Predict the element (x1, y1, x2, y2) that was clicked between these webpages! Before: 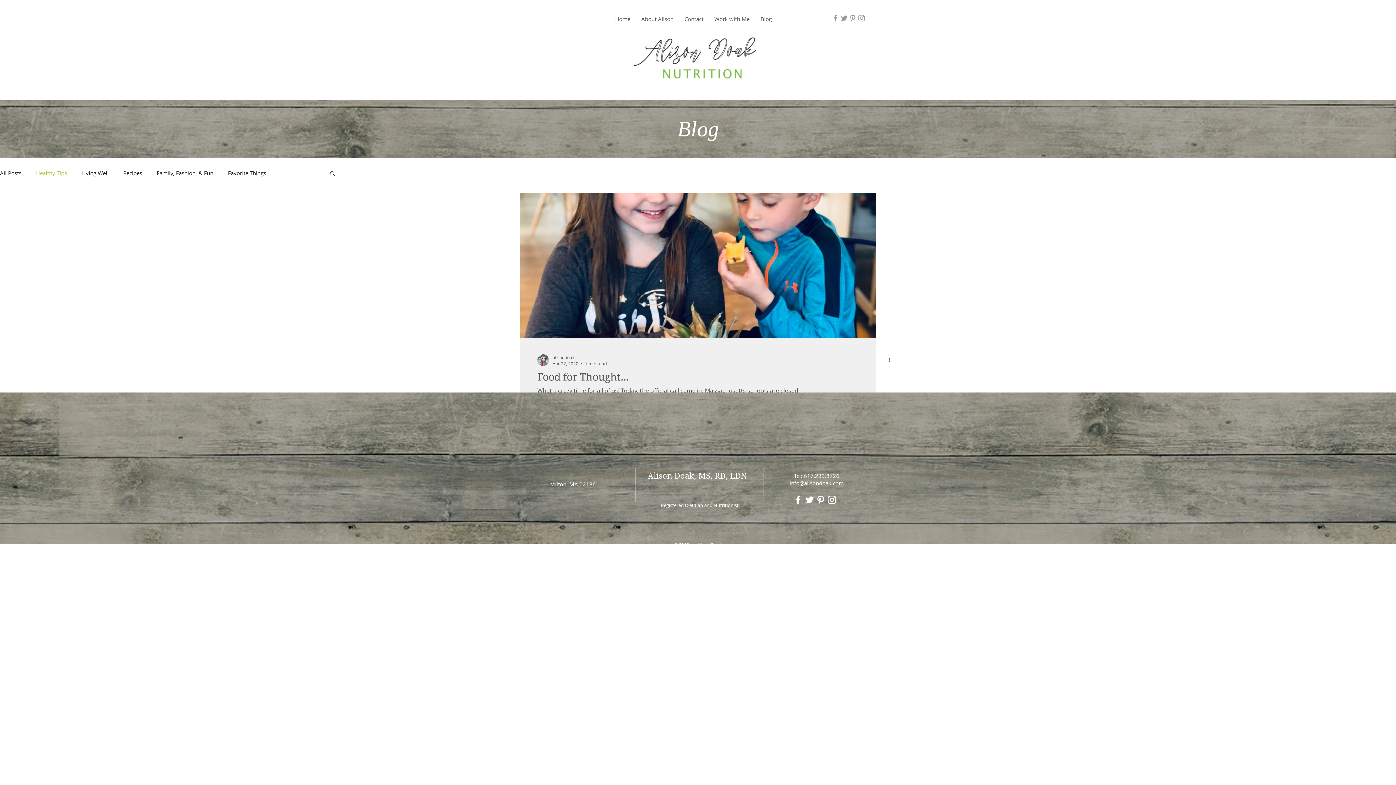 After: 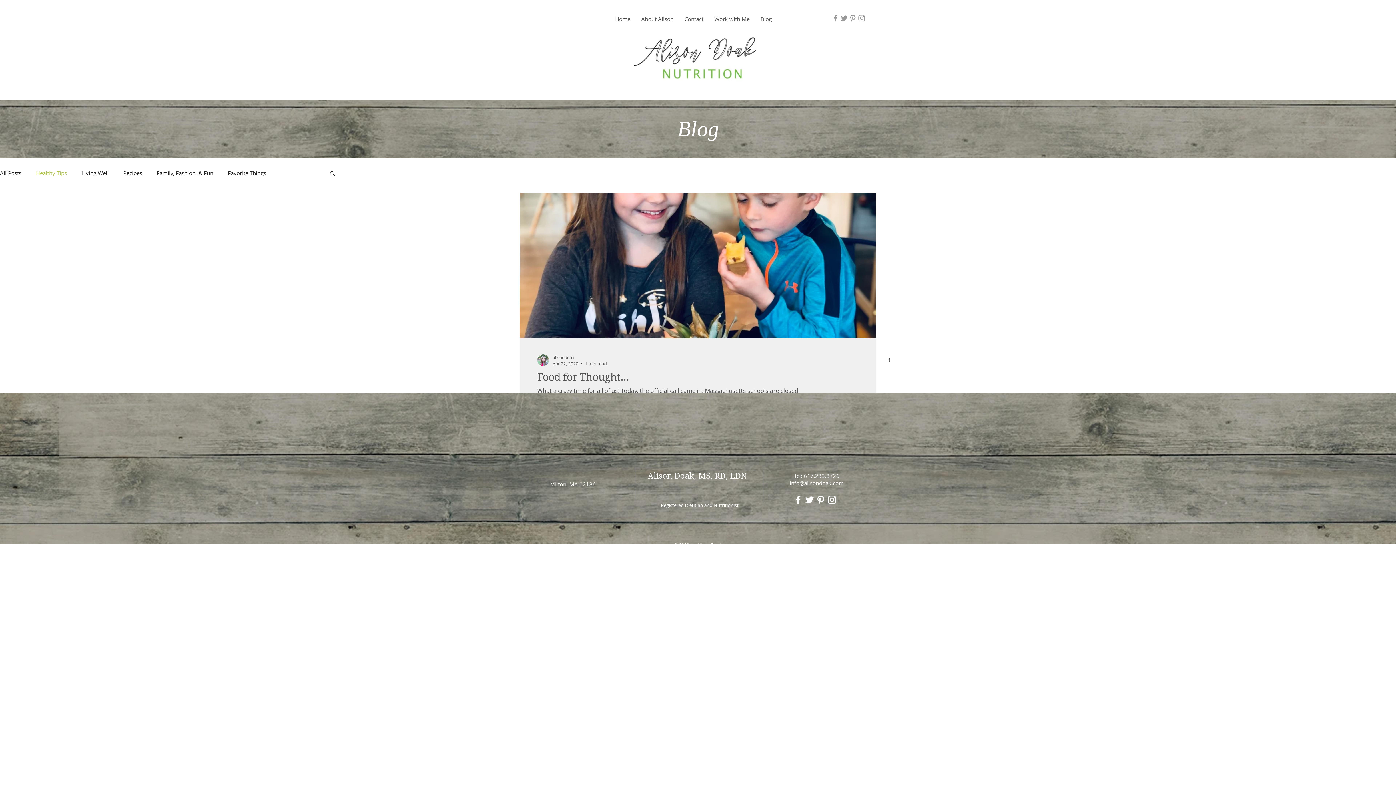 Action: bbox: (709, 13, 755, 24) label: Work with Me